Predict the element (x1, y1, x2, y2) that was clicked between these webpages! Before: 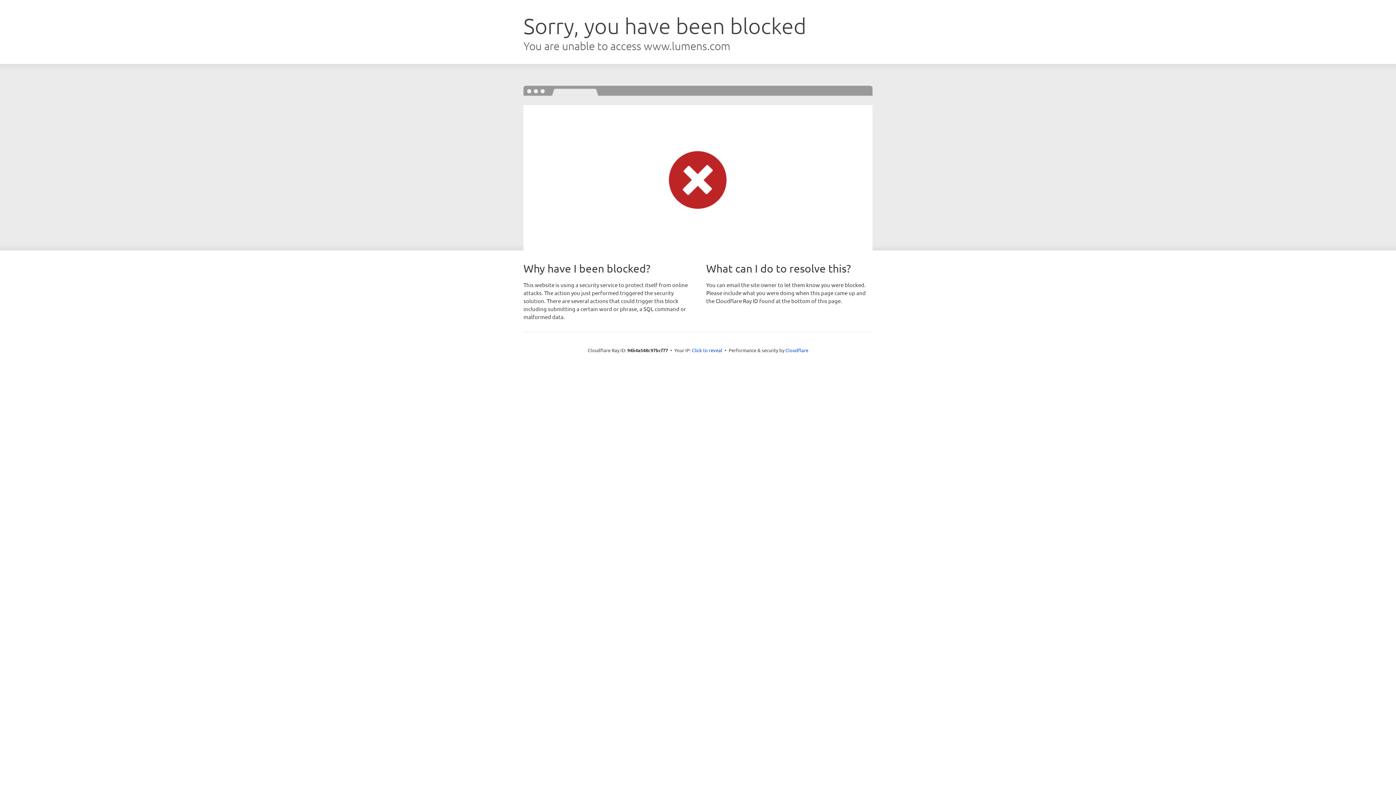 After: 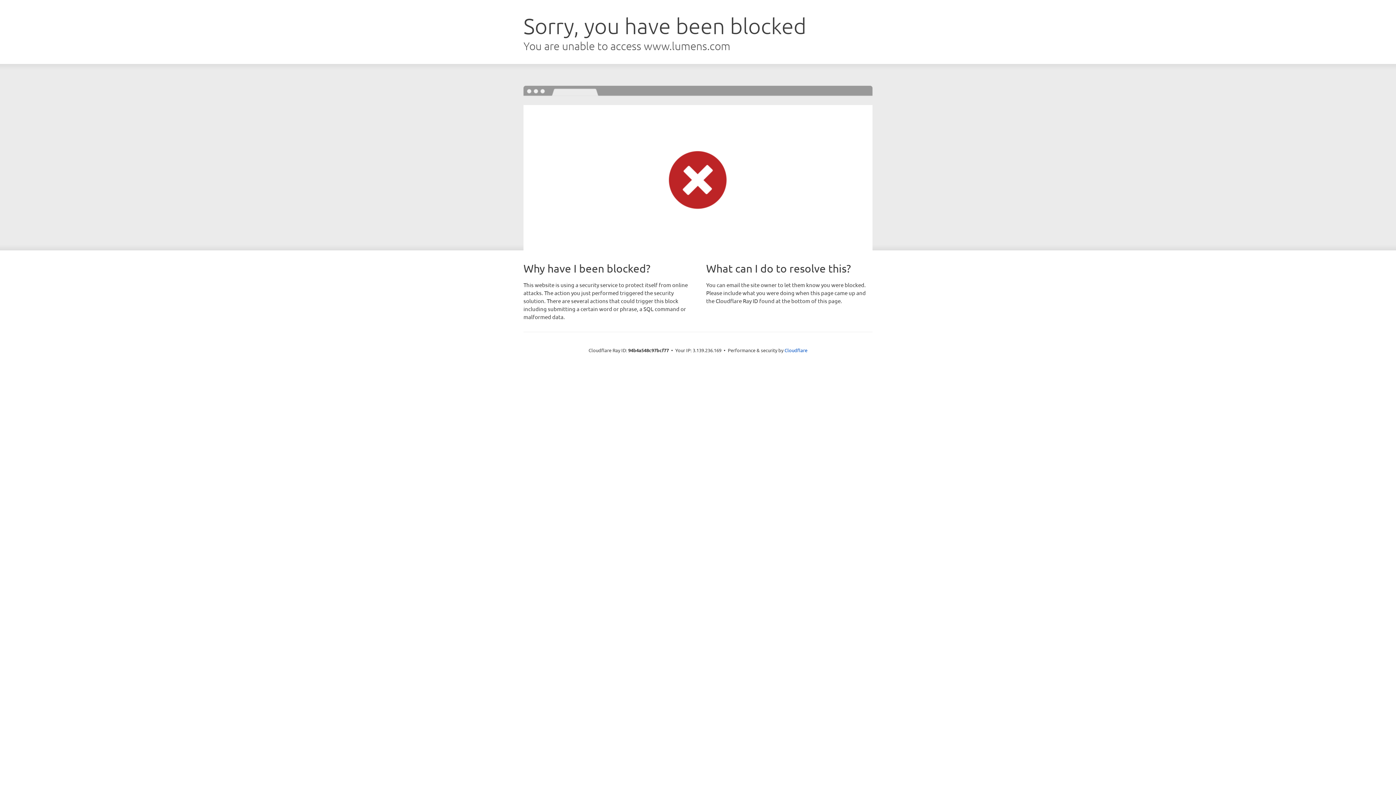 Action: bbox: (692, 346, 722, 353) label: Click to reveal